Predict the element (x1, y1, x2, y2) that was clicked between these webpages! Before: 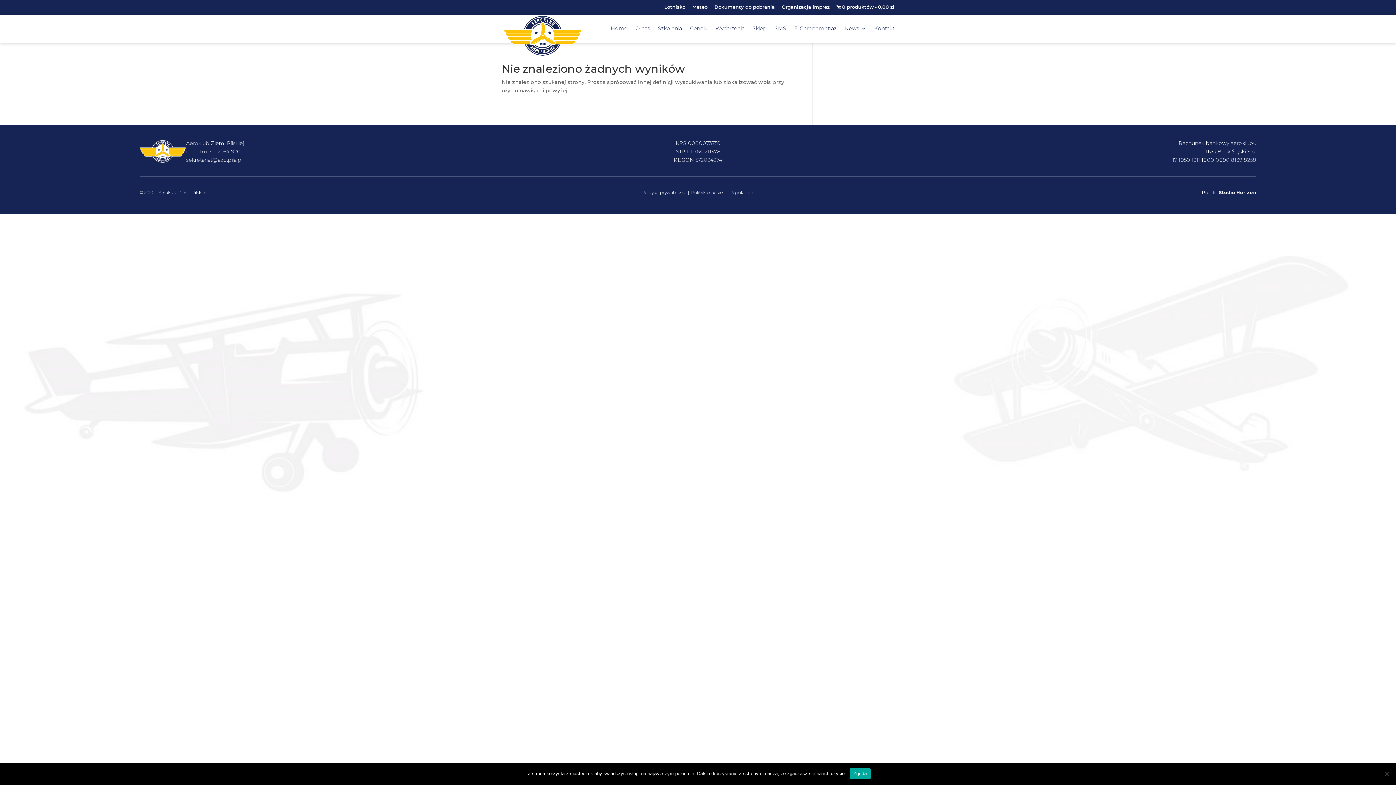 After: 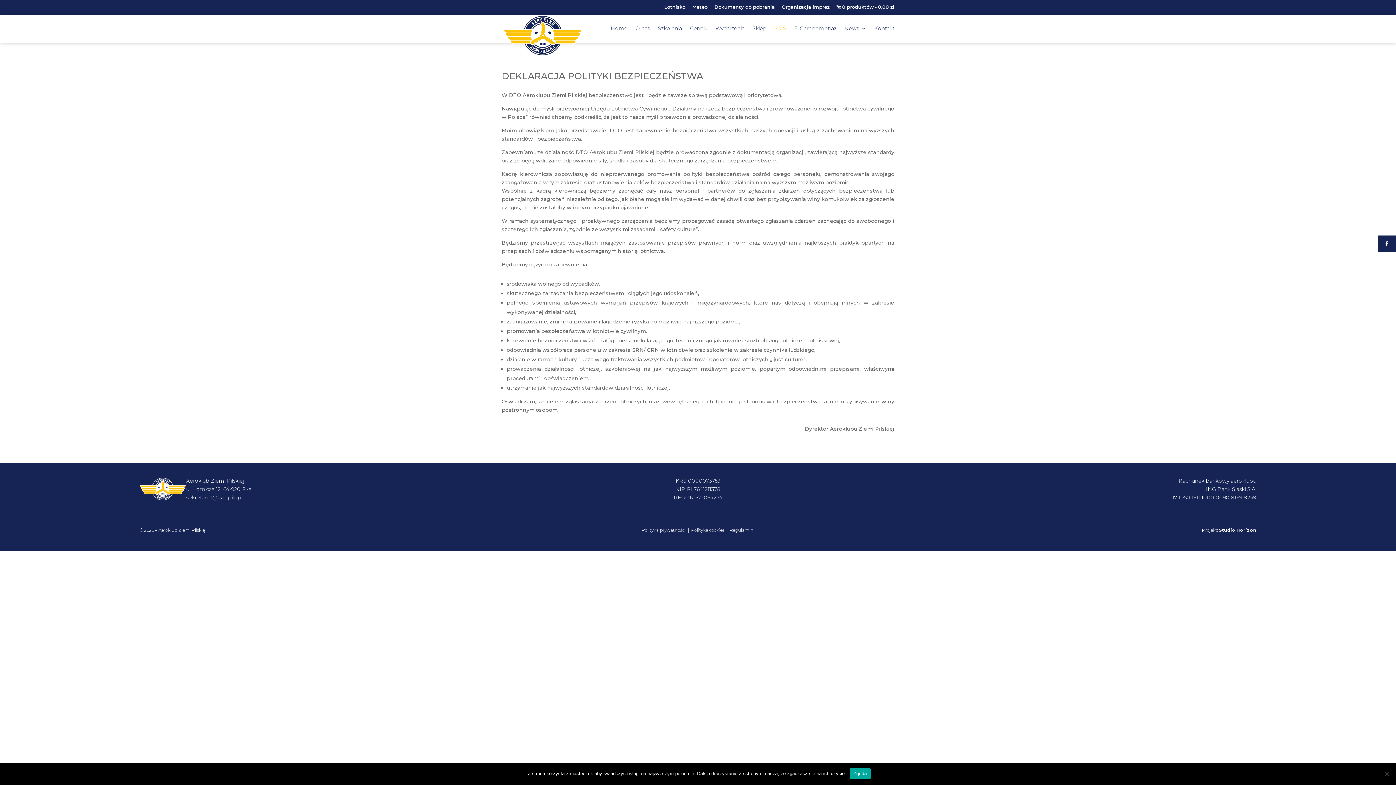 Action: label: SMS bbox: (774, 25, 786, 42)